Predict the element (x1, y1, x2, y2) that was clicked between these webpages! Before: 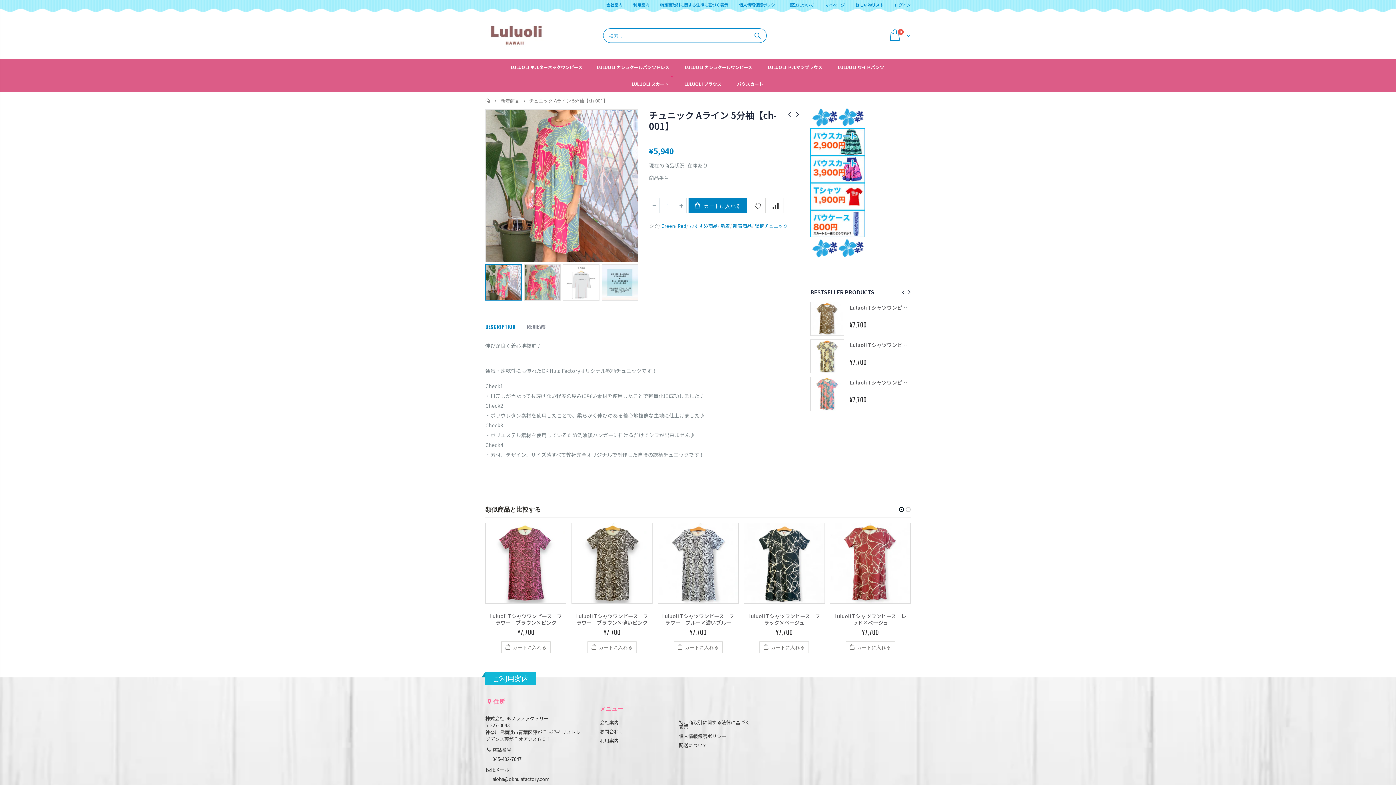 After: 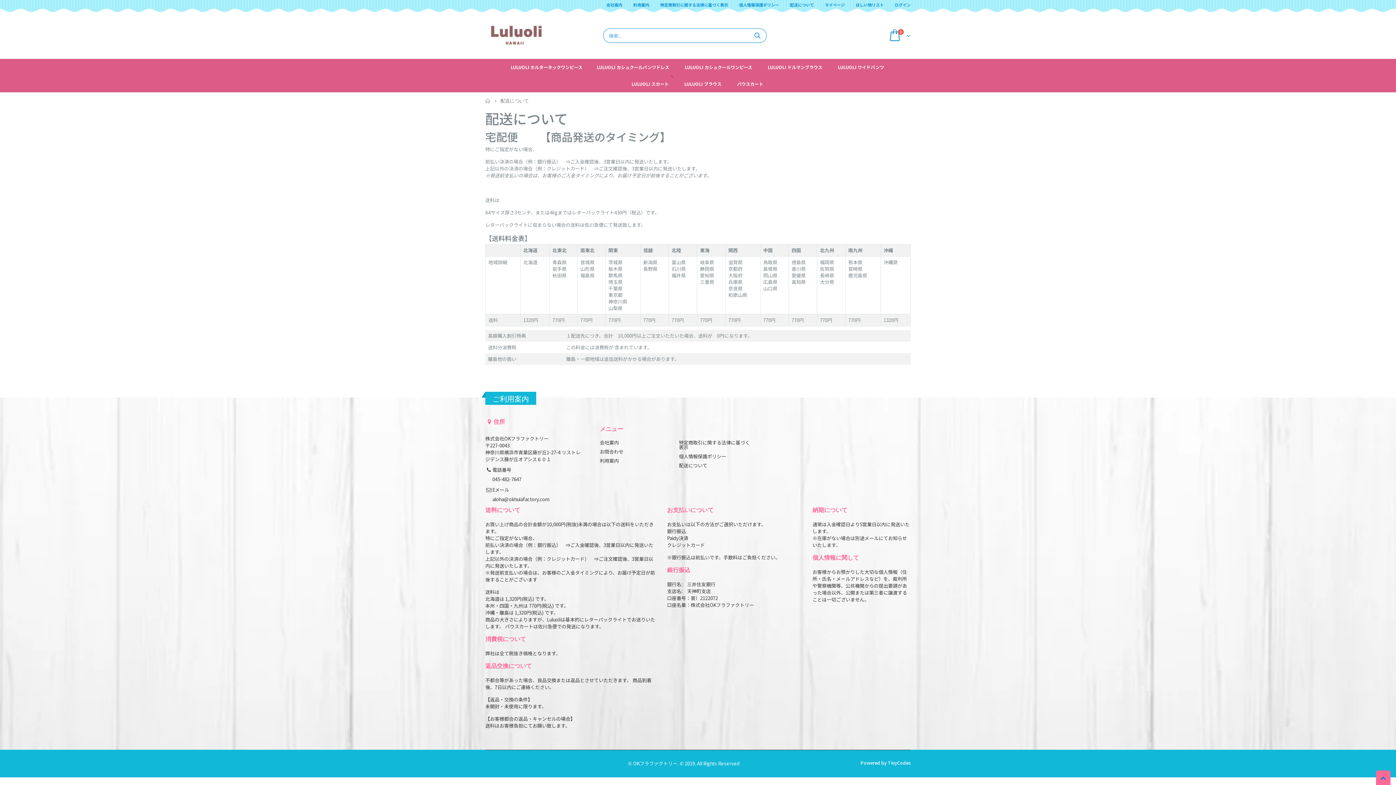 Action: bbox: (790, 0, 814, 9) label: 配送について